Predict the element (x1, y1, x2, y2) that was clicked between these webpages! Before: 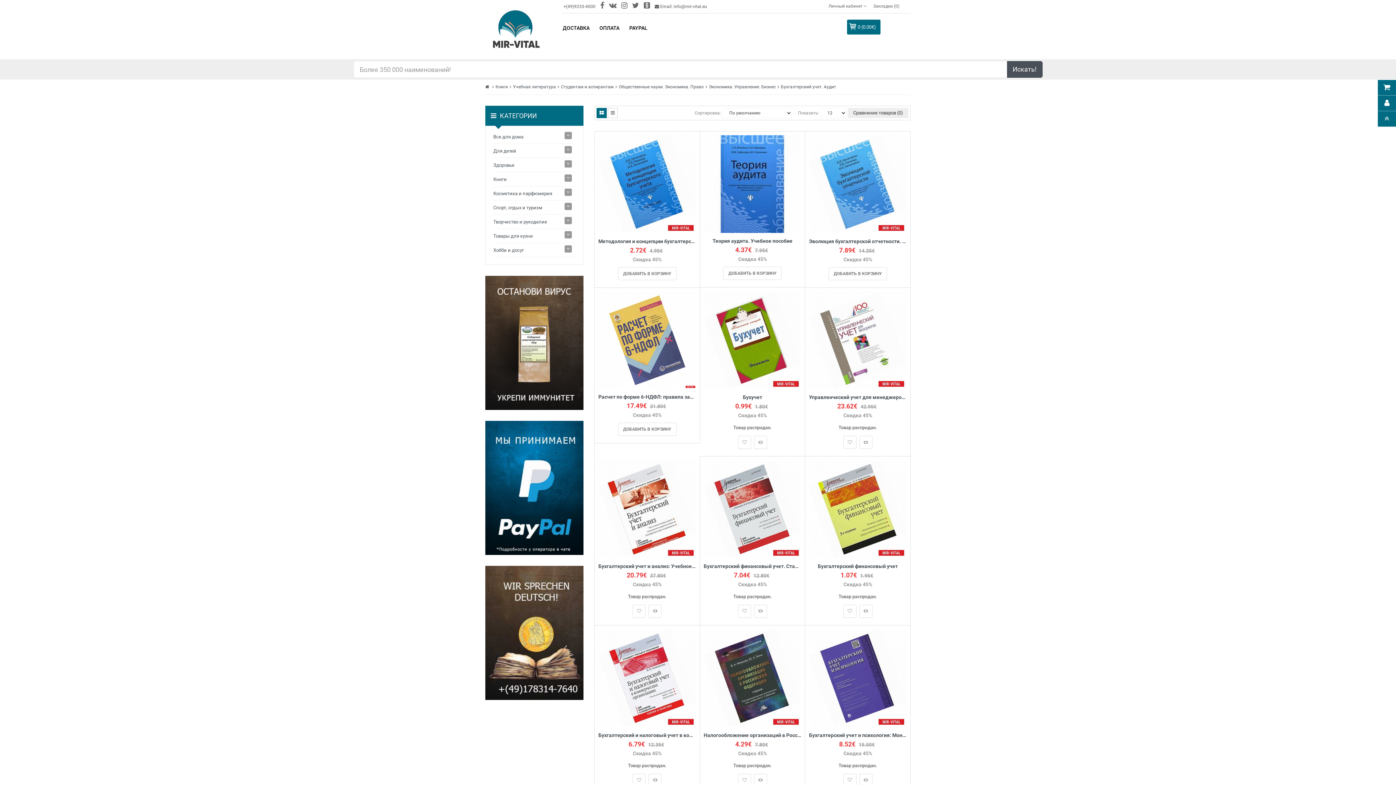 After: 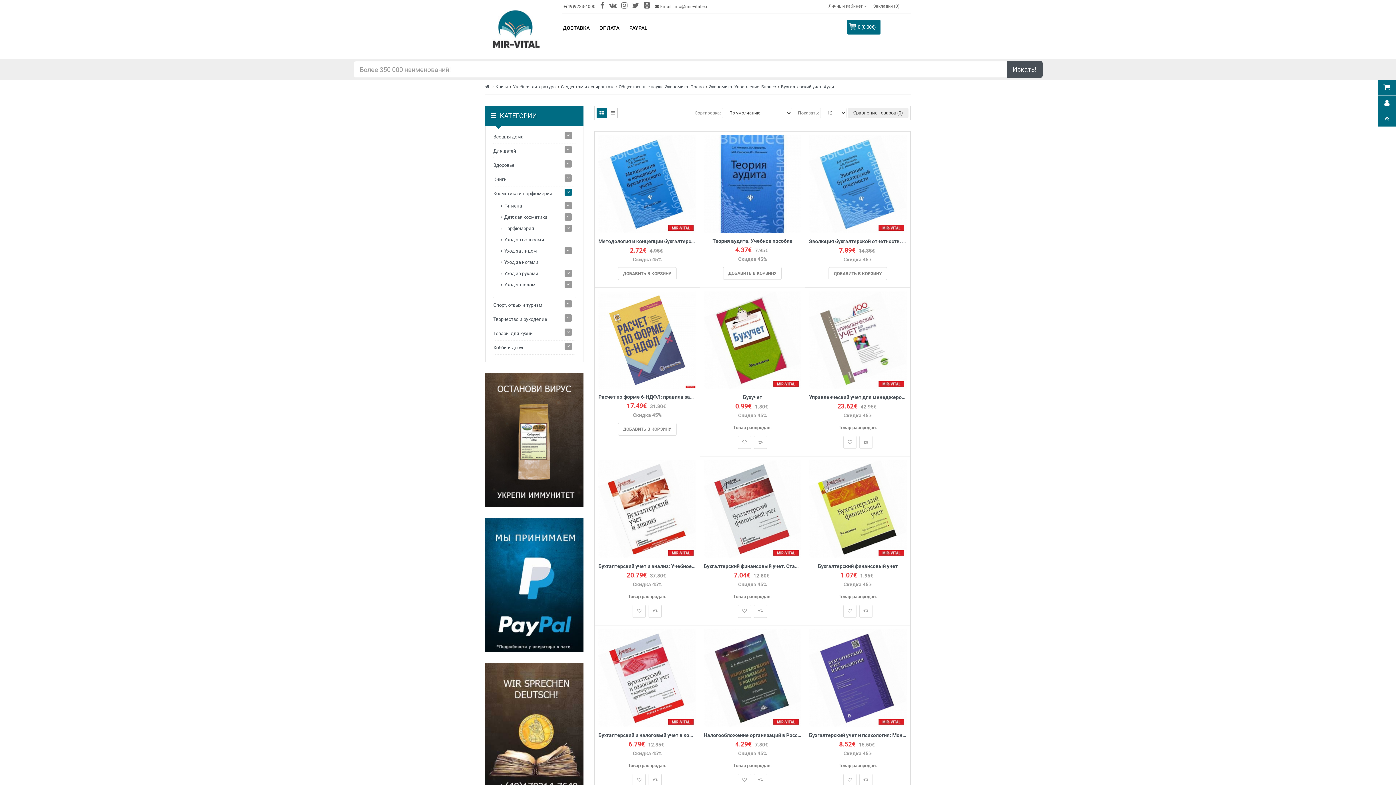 Action: bbox: (564, 188, 572, 196)